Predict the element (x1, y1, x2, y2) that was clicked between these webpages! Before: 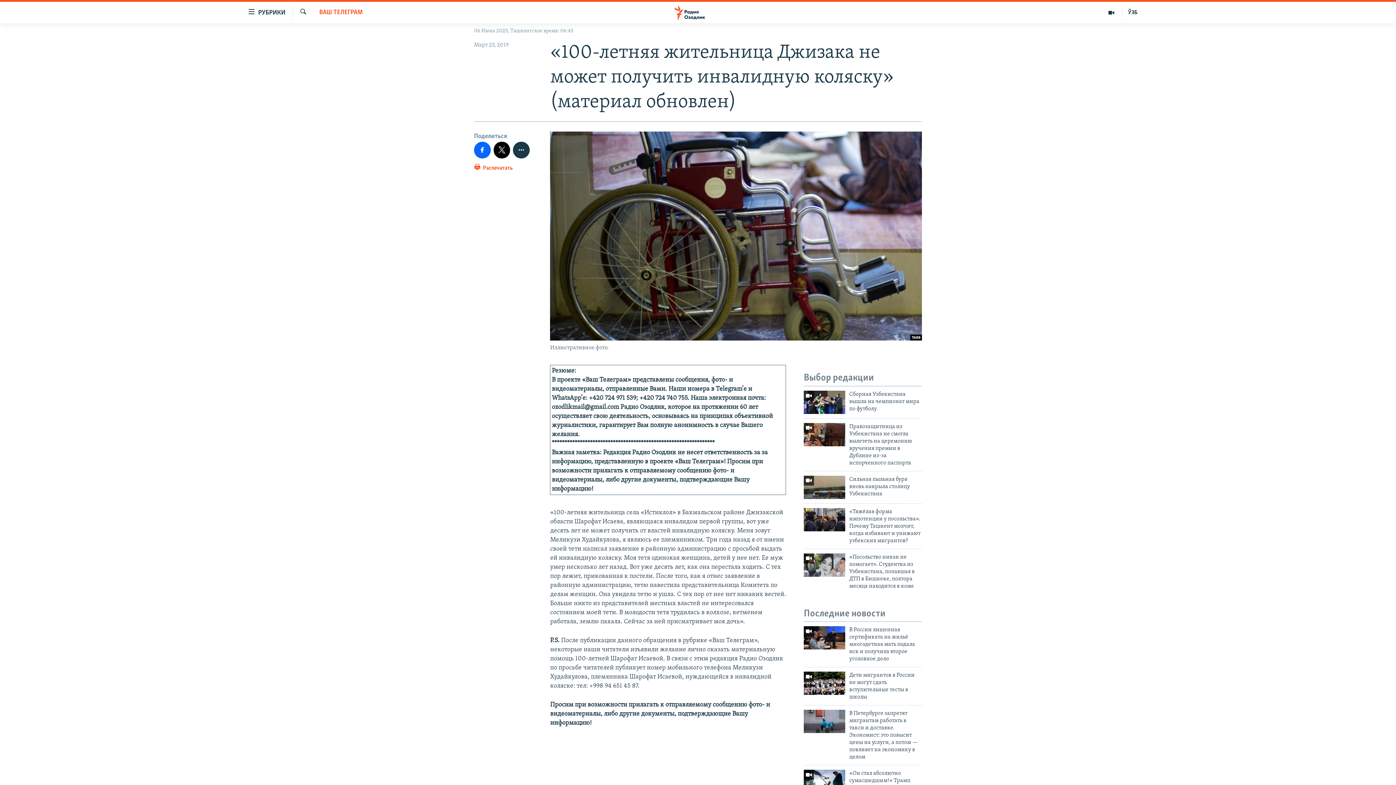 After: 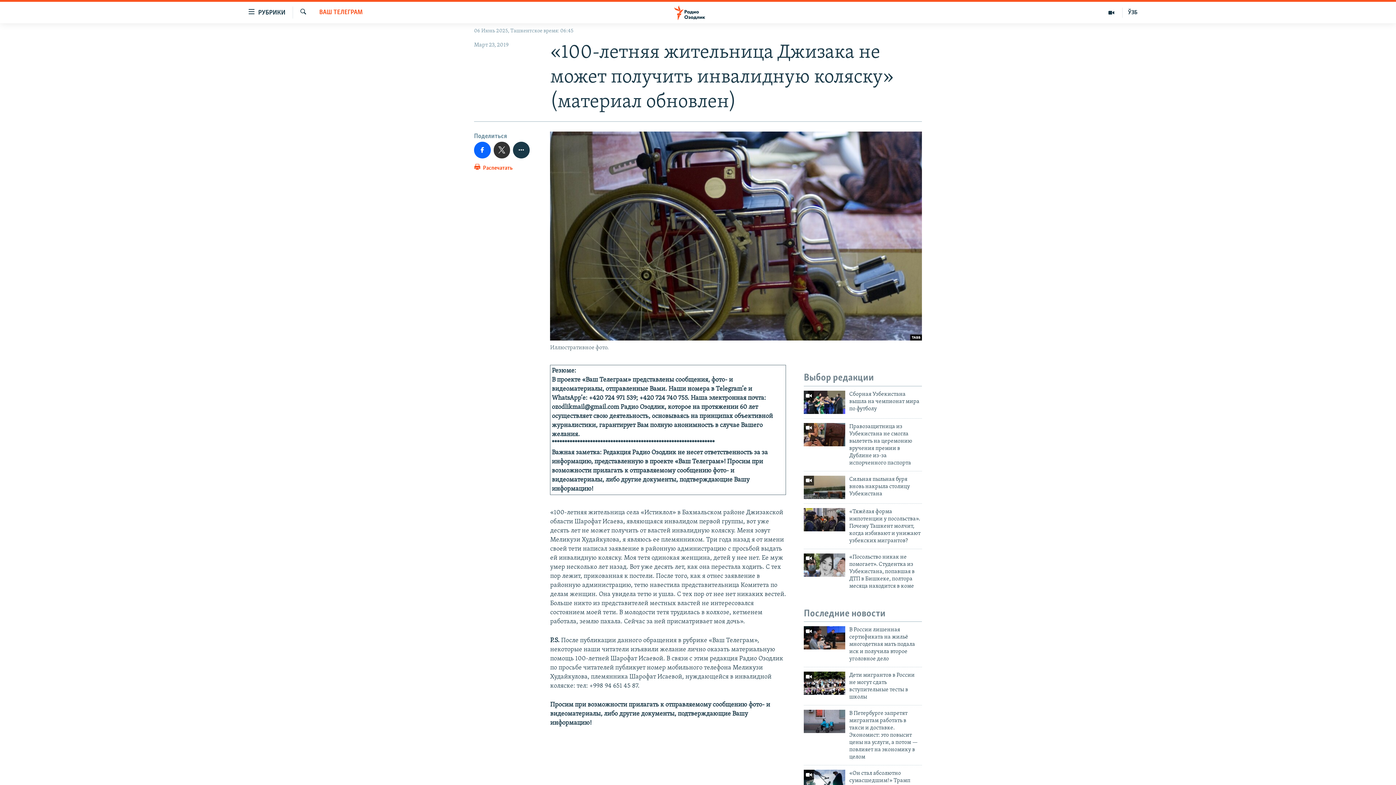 Action: bbox: (493, 141, 510, 158)